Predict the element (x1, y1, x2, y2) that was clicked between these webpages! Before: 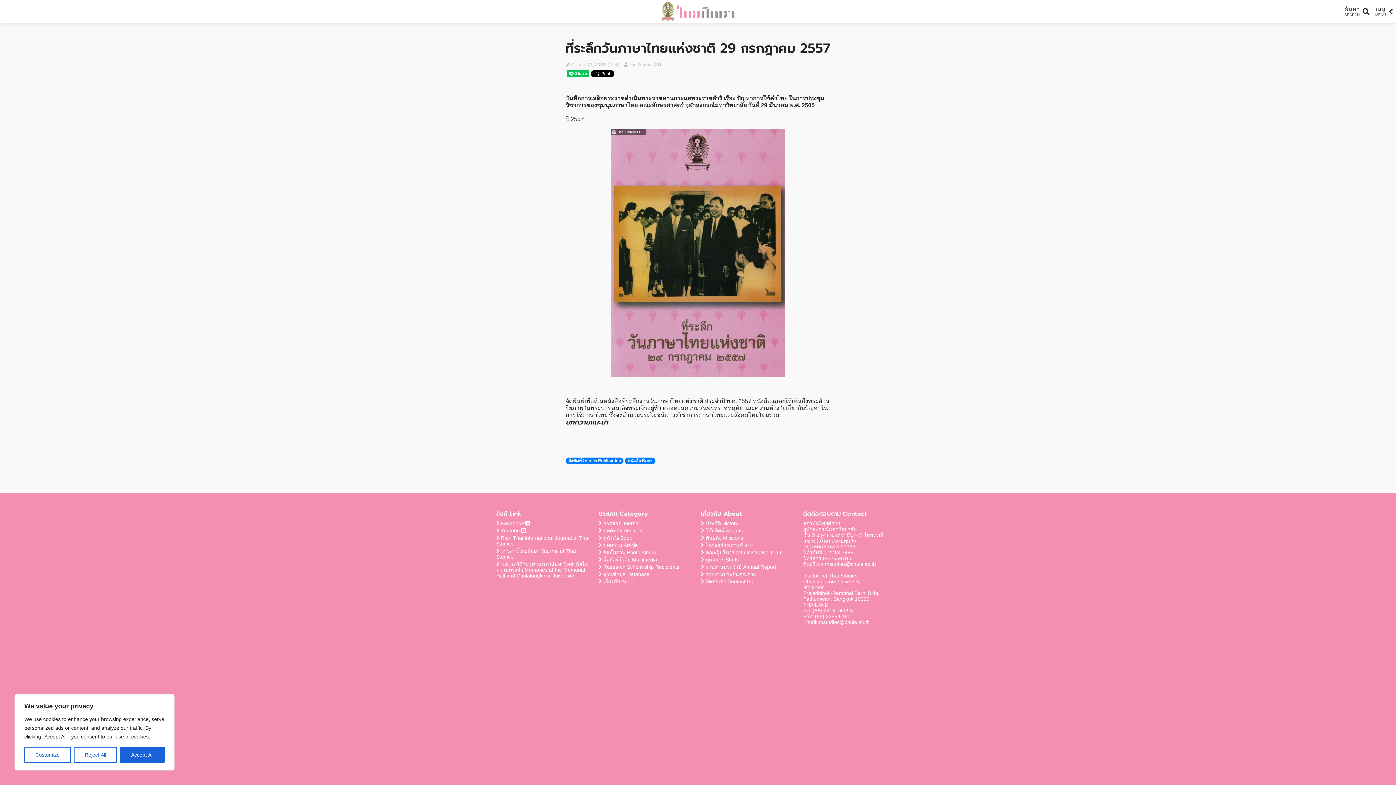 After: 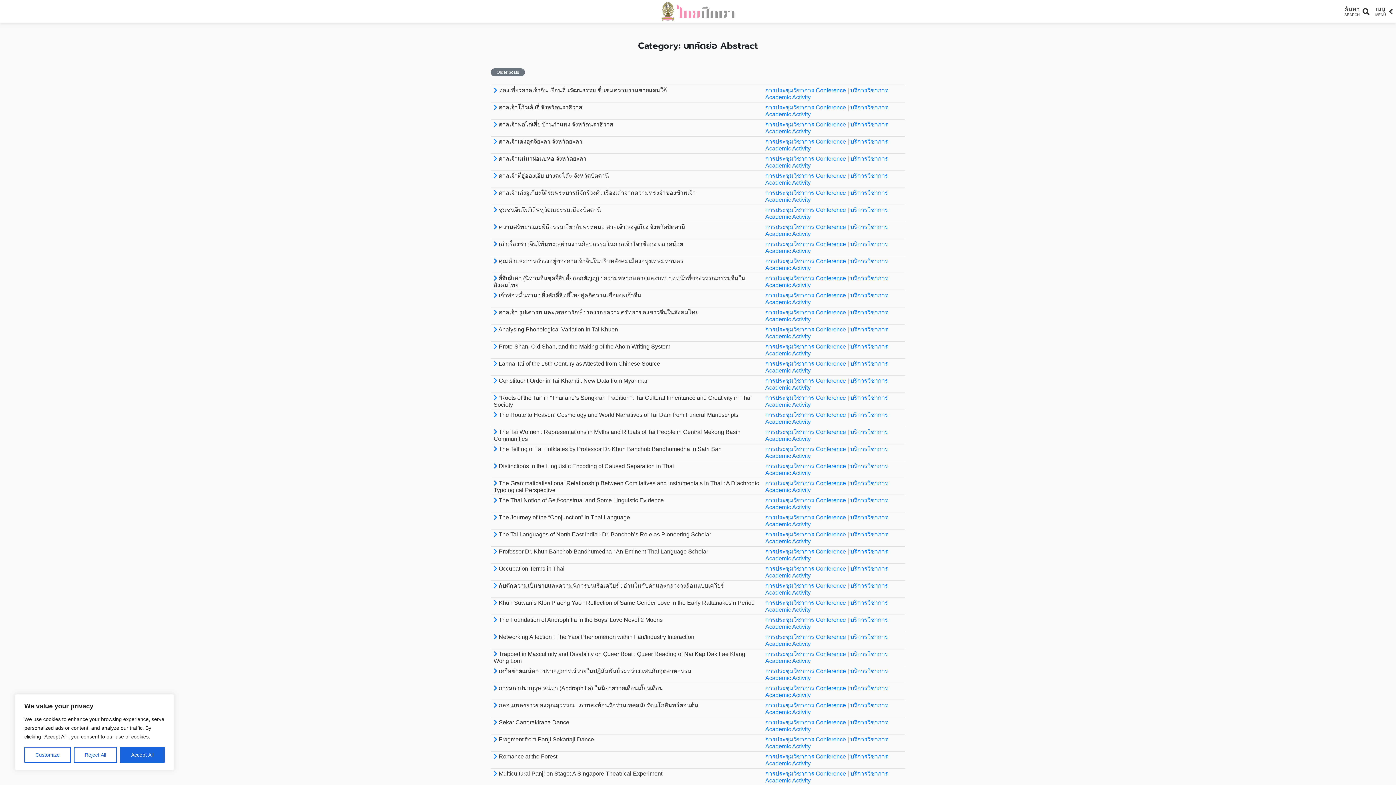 Action: label: บทคัดย่อ Abstract bbox: (598, 528, 642, 533)